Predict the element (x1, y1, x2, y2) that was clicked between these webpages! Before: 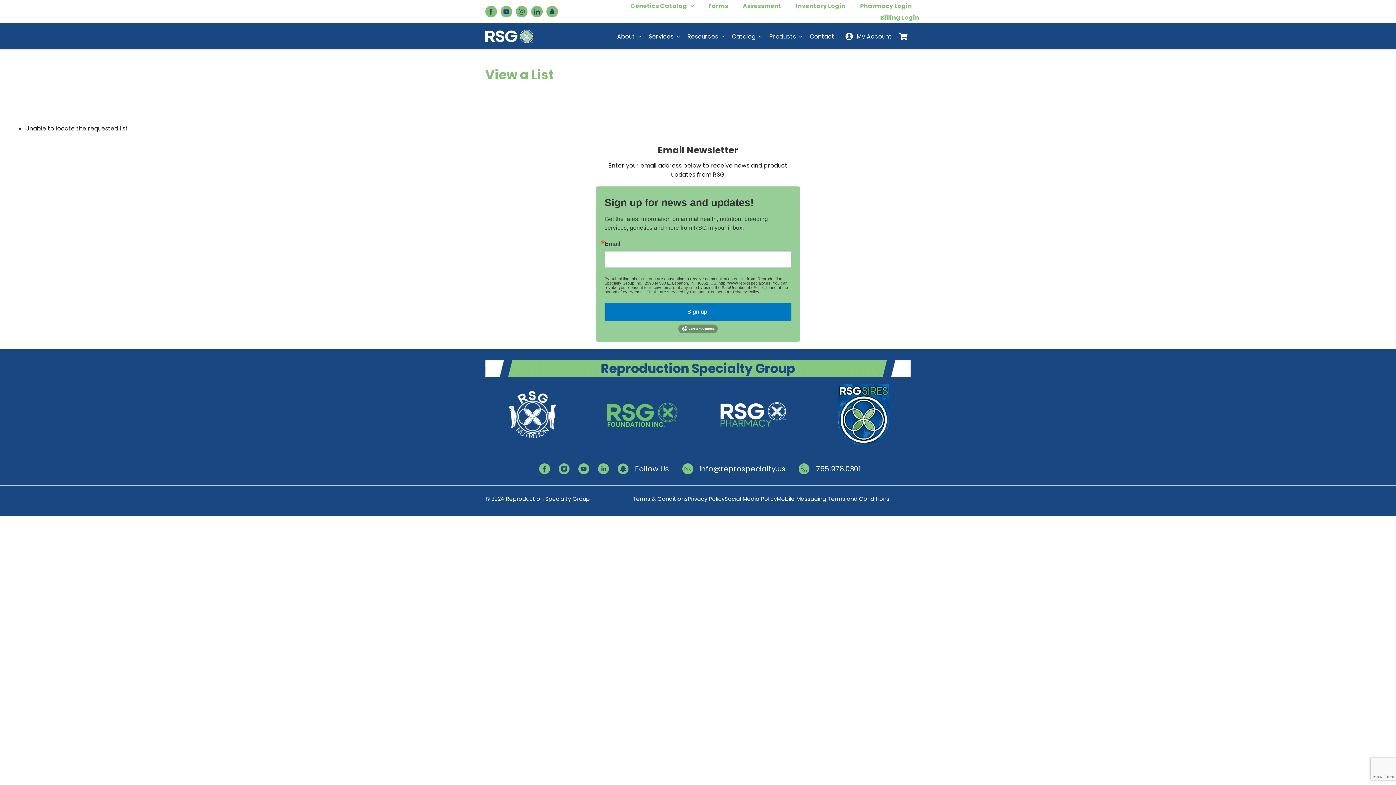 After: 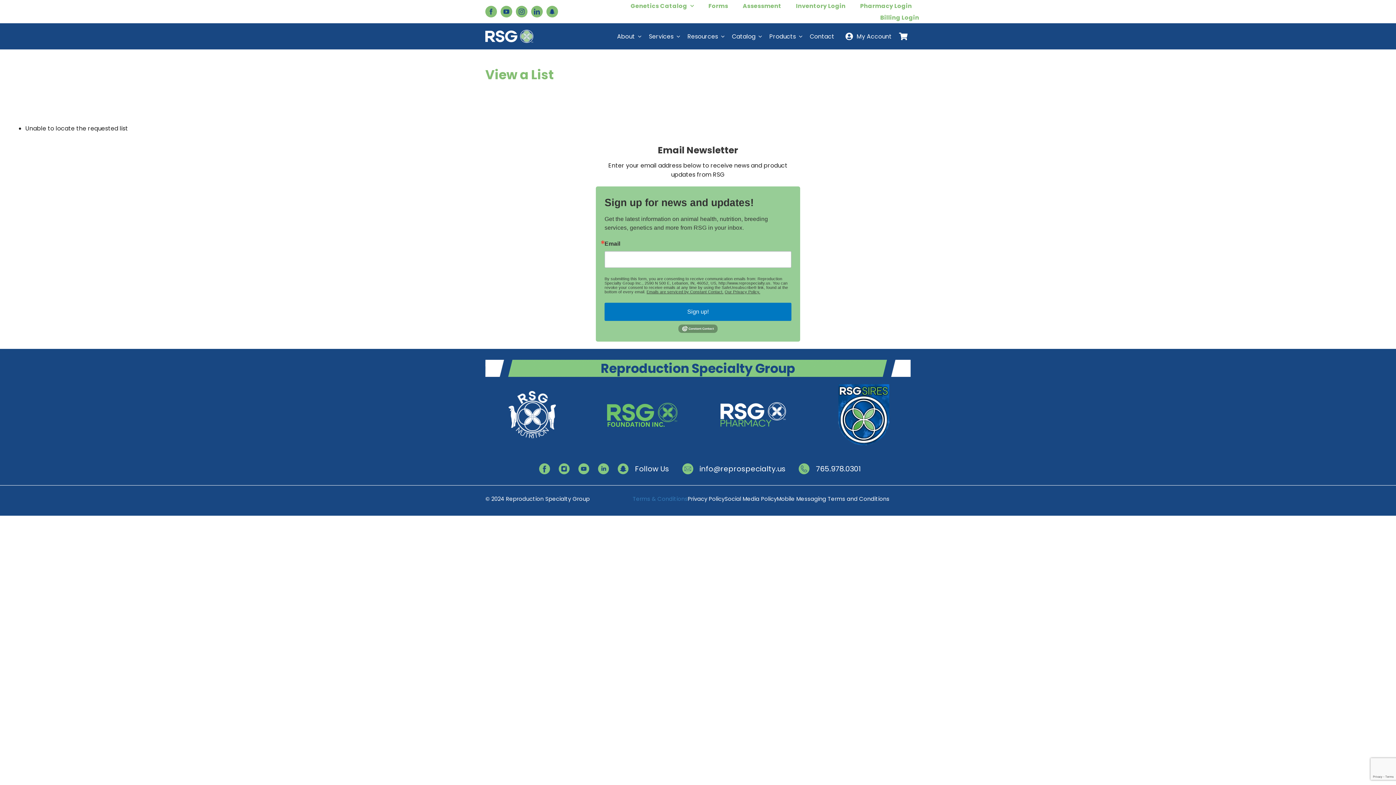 Action: label: Terms & Conditions bbox: (632, 495, 687, 502)